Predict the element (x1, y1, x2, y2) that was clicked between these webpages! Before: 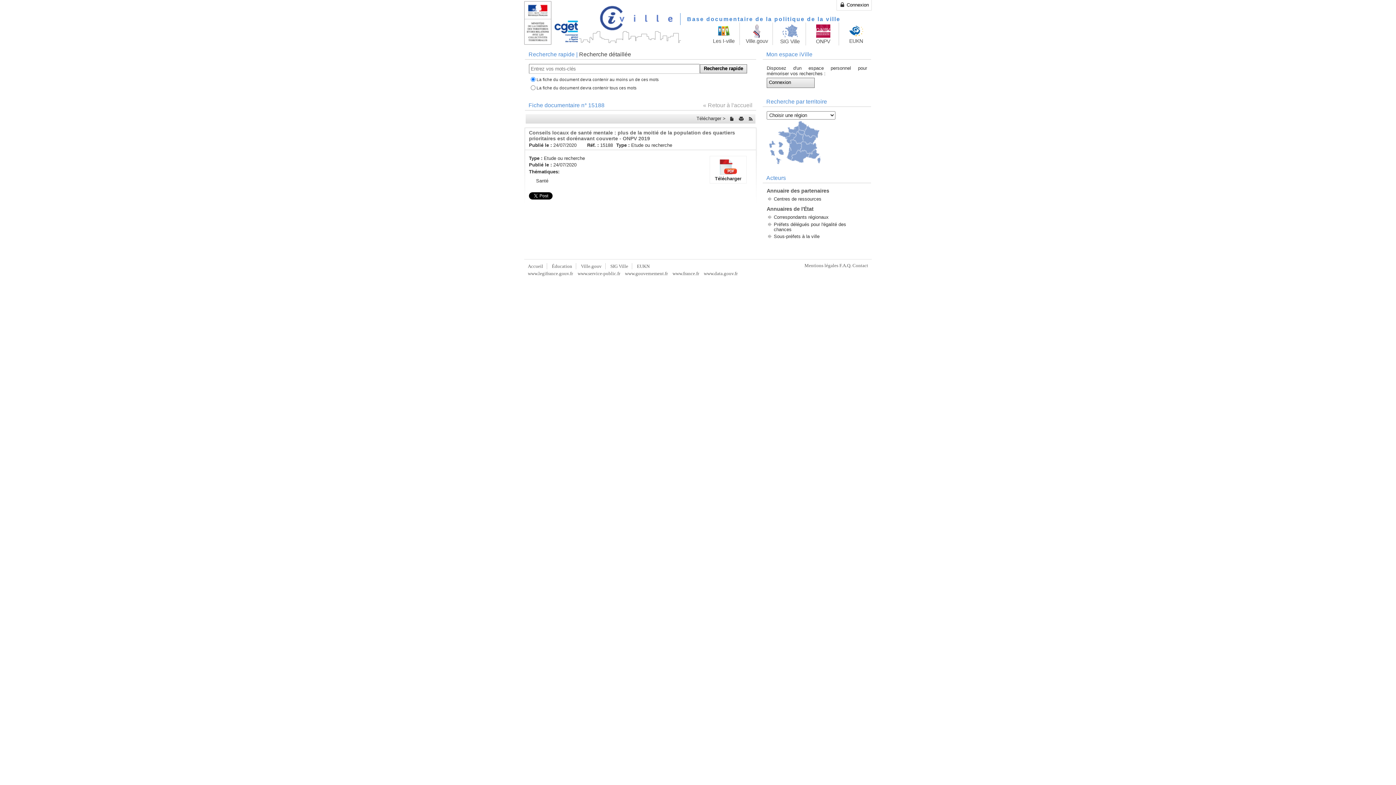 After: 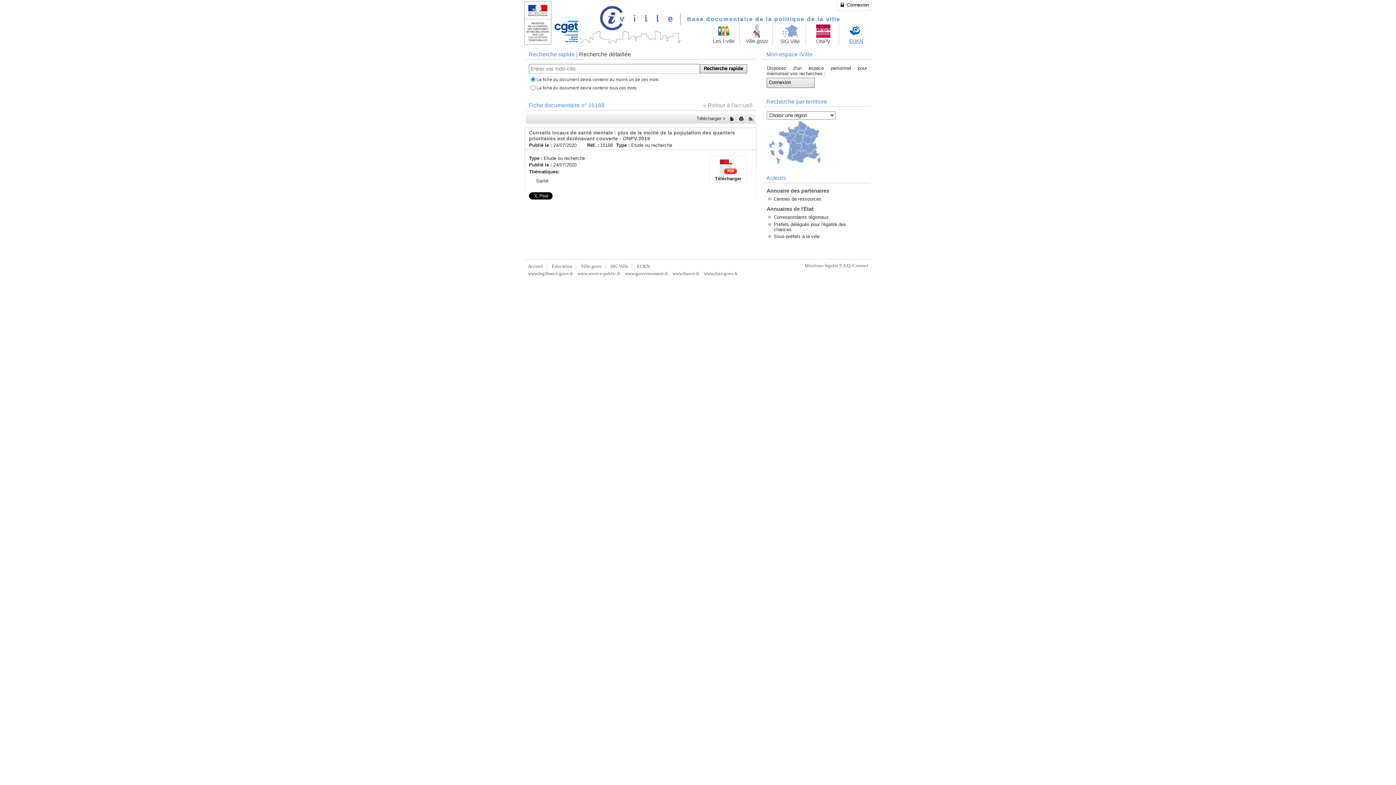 Action: label: EUKN bbox: (840, 22, 872, 45)